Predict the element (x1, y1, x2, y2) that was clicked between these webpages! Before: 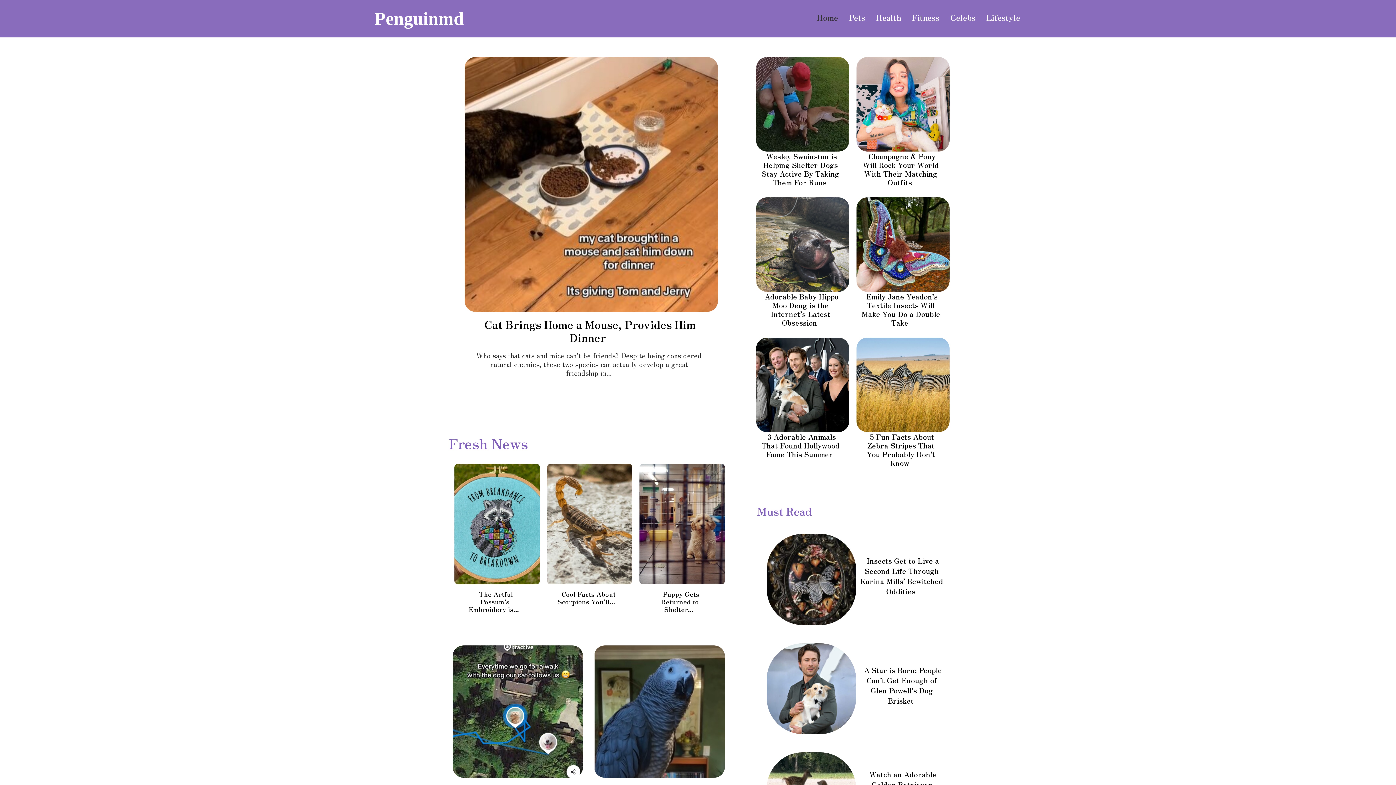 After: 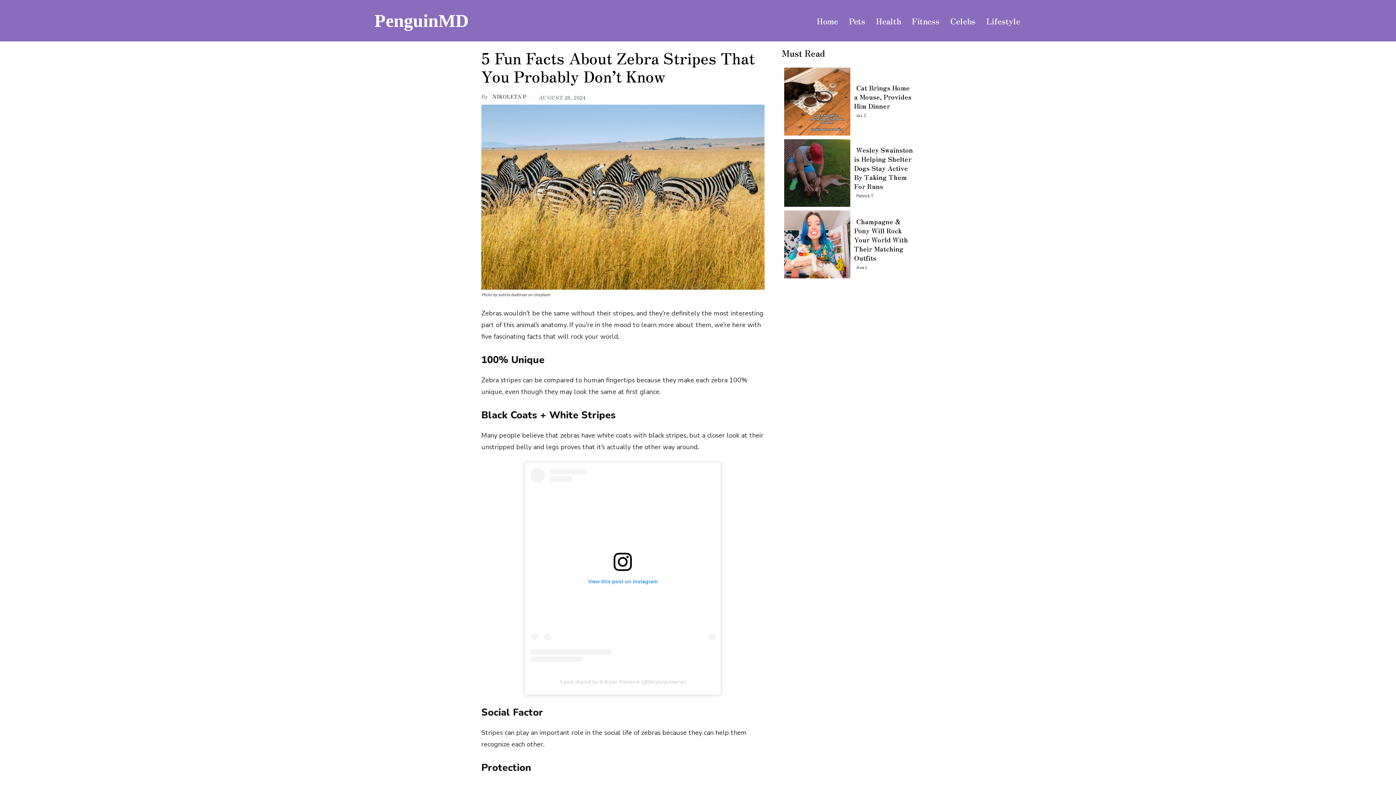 Action: label: 5 Fun Facts About Zebra Stripes That You Probably Don’t Know bbox: (866, 430, 935, 469)